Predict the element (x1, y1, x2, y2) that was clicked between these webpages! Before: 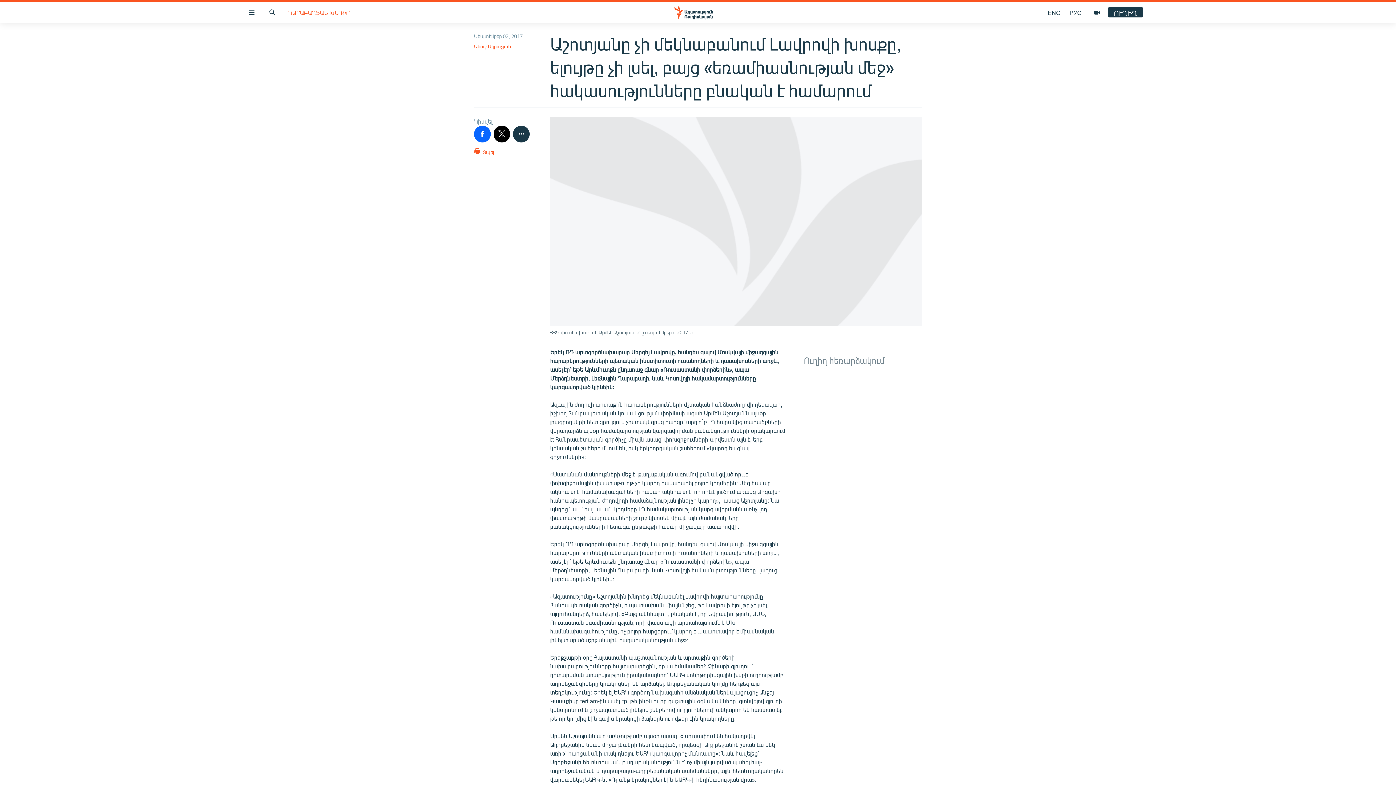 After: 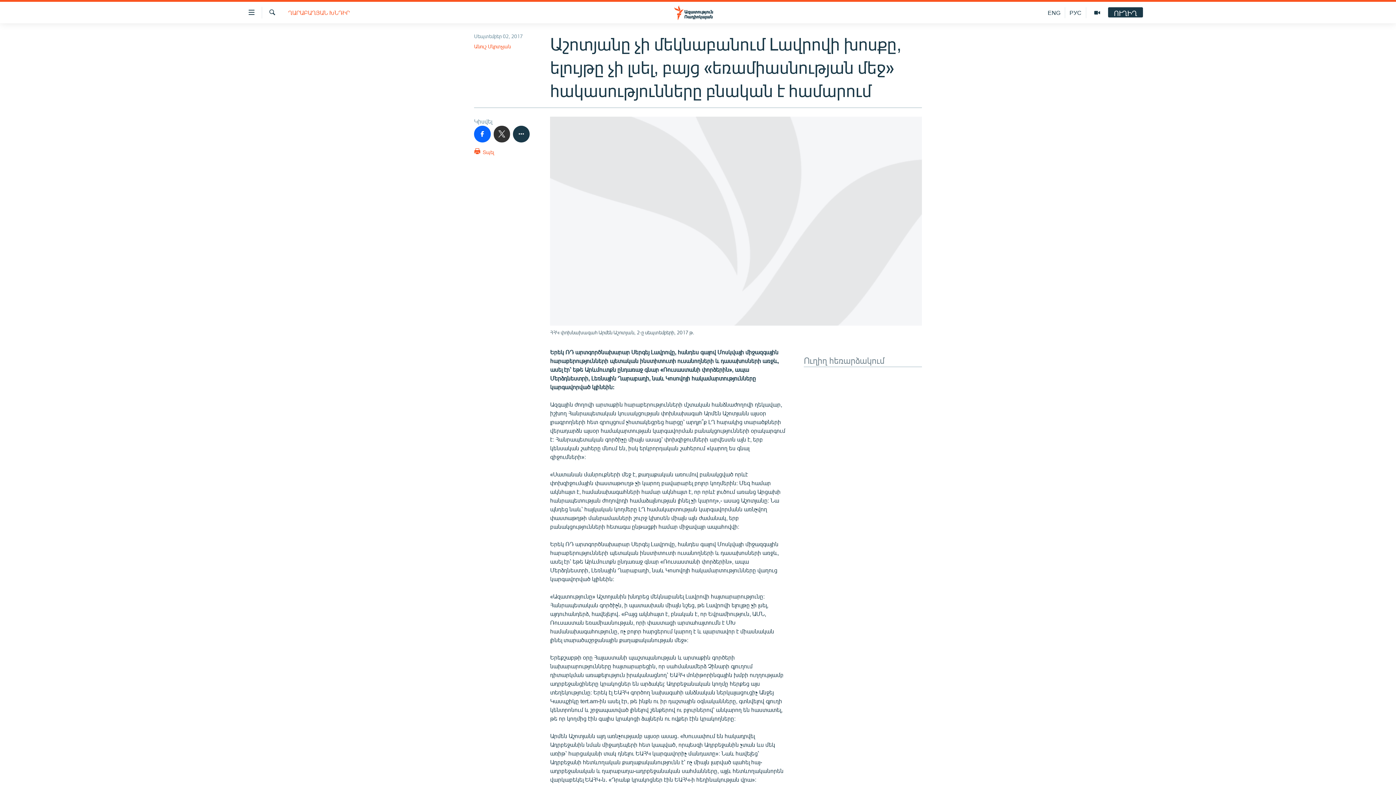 Action: bbox: (493, 125, 510, 142)